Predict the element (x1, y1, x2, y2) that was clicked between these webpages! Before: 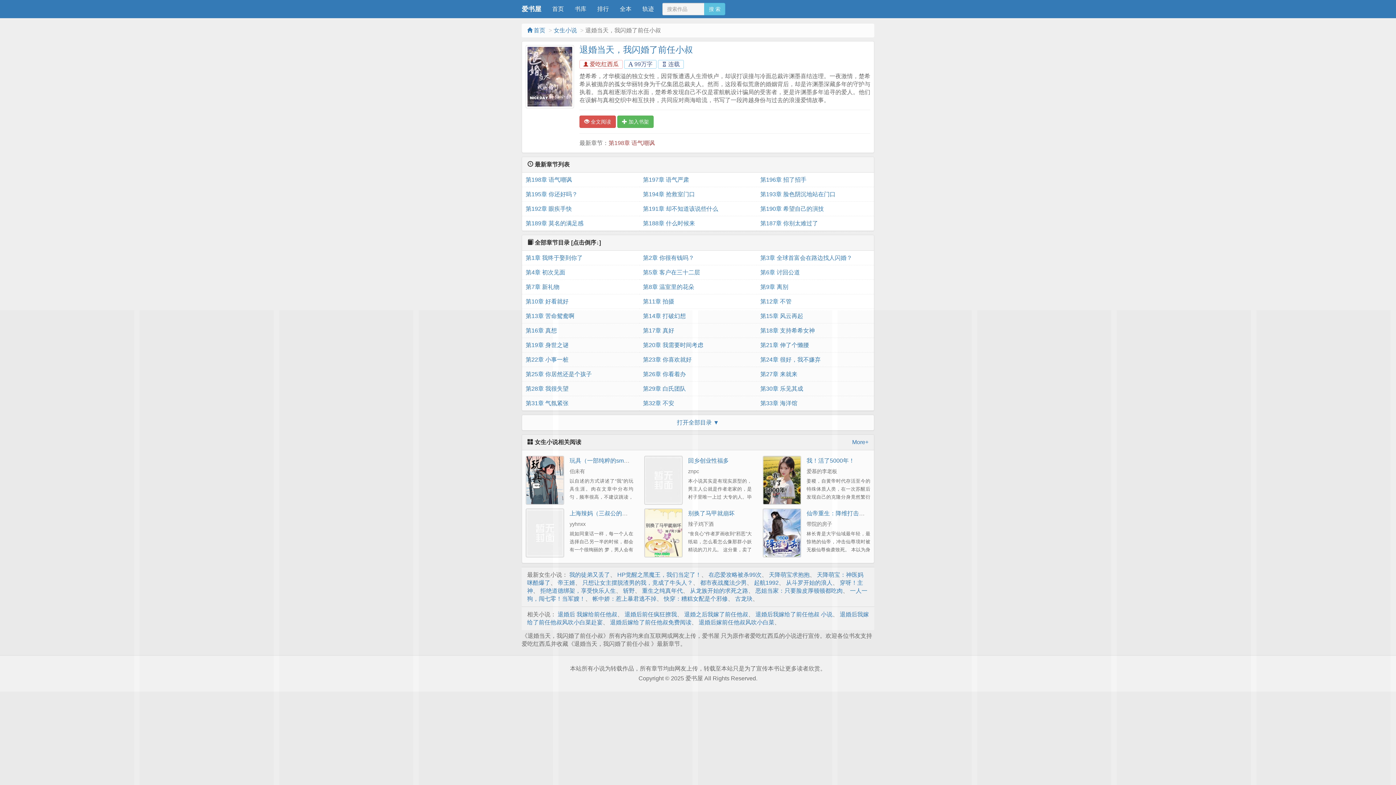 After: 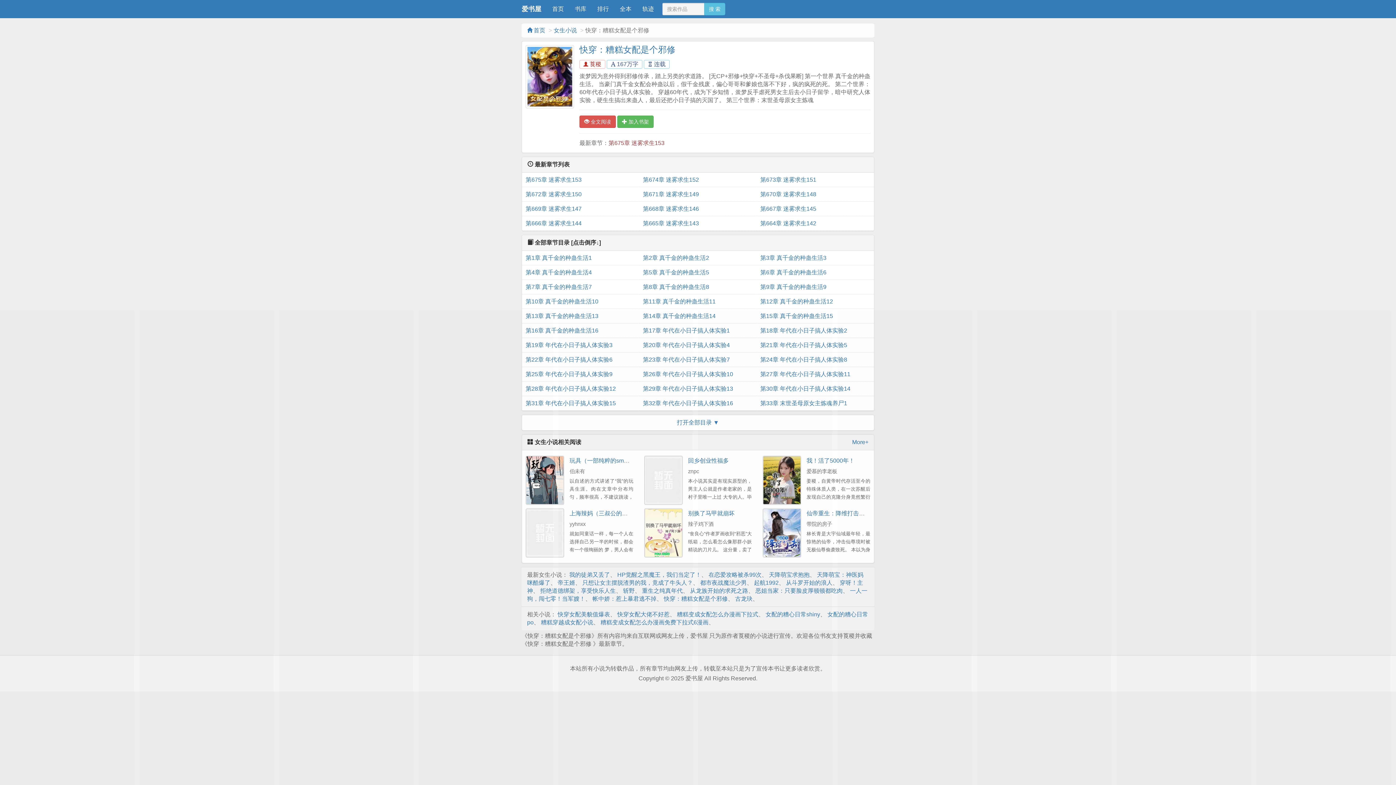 Action: label: 快穿：糟糕女配是个邪修 bbox: (664, 595, 728, 602)